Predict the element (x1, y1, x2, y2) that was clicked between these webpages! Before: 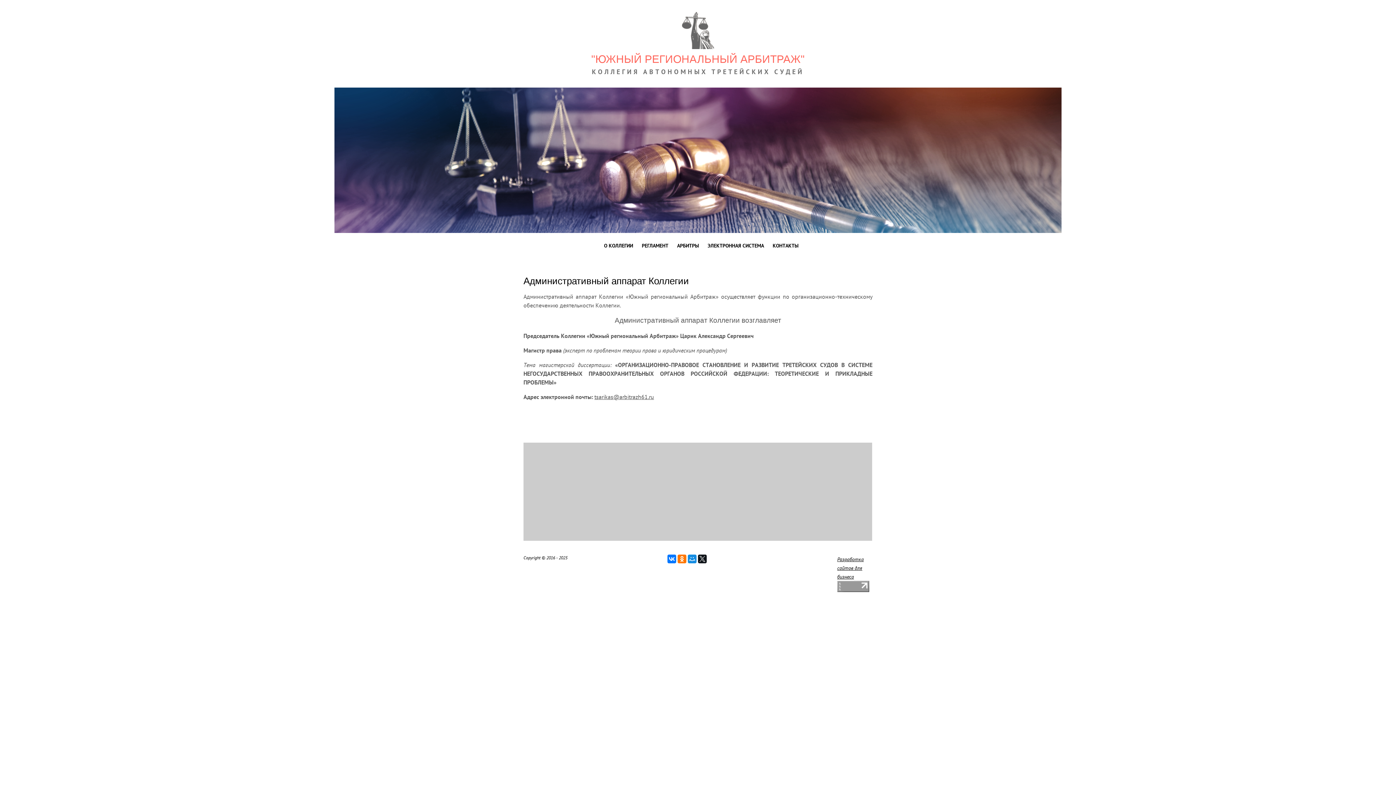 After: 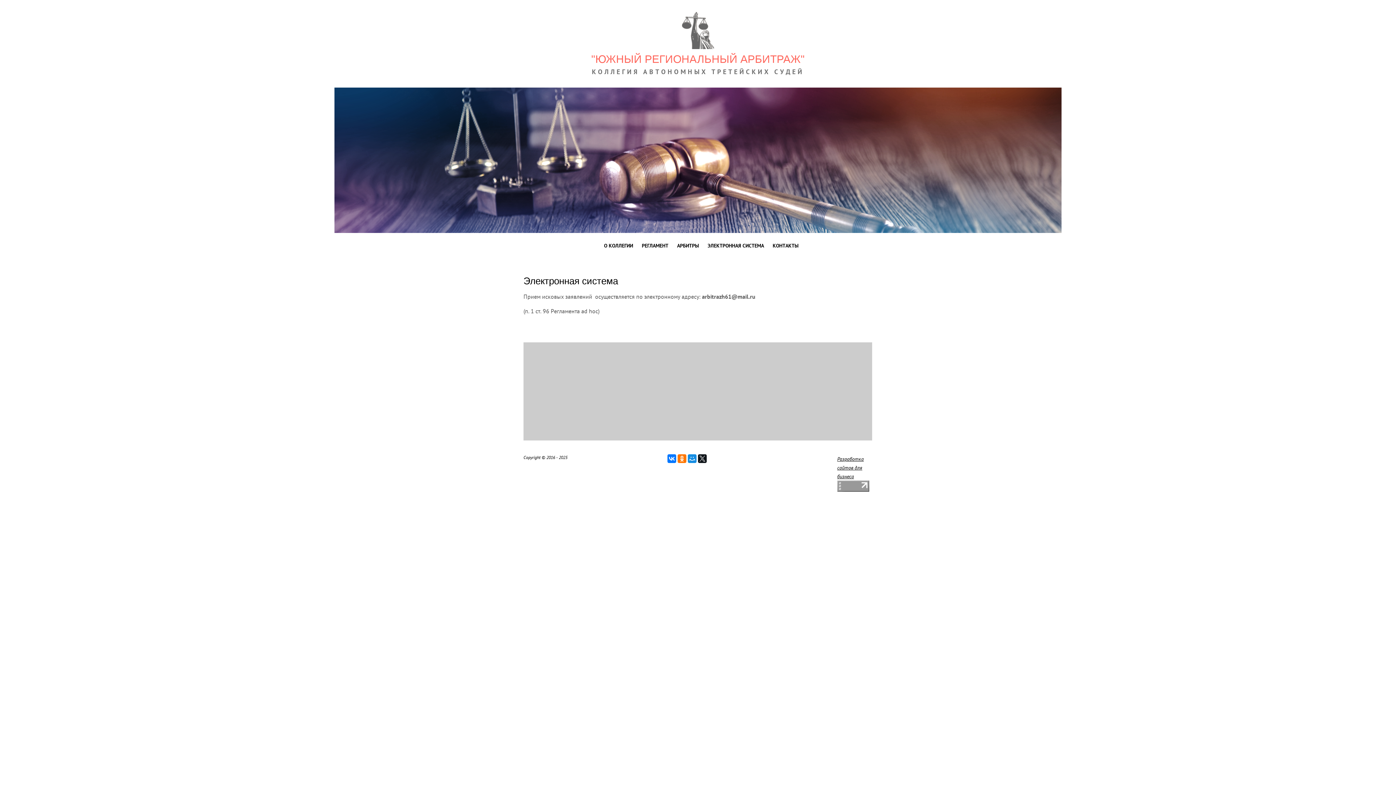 Action: label: ЭЛЕКТРОННАЯ СИСТЕМА bbox: (704, 234, 767, 256)